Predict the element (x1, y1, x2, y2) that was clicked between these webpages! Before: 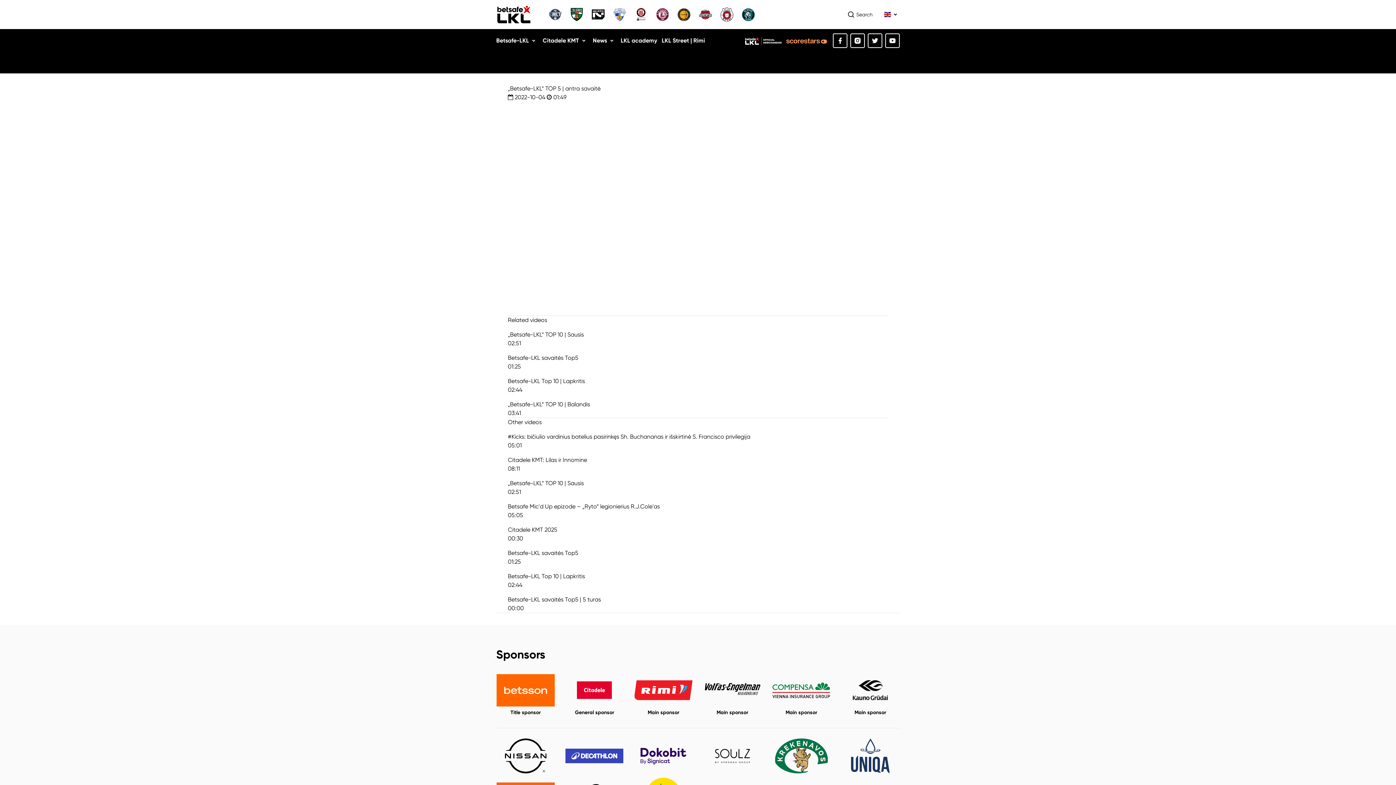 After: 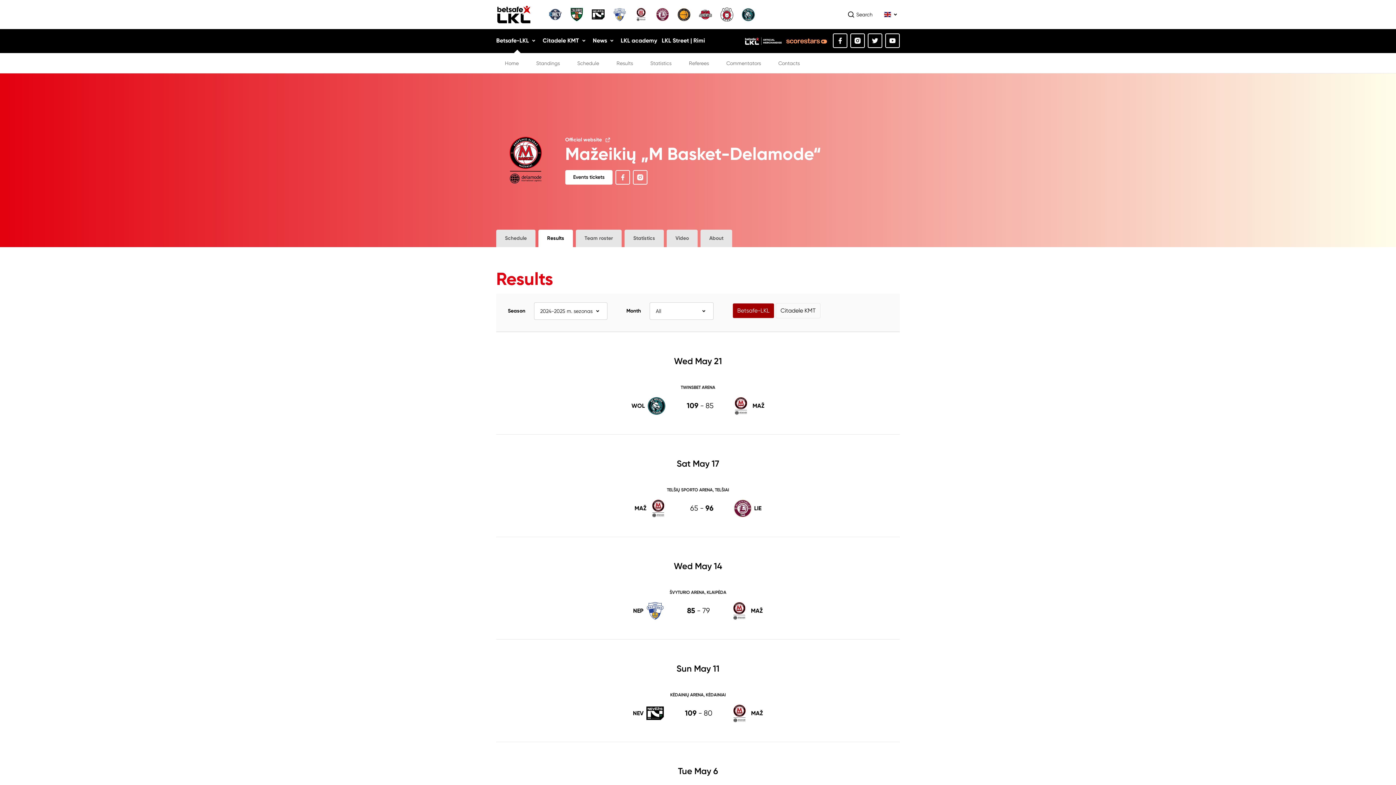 Action: bbox: (634, 8, 647, 20)